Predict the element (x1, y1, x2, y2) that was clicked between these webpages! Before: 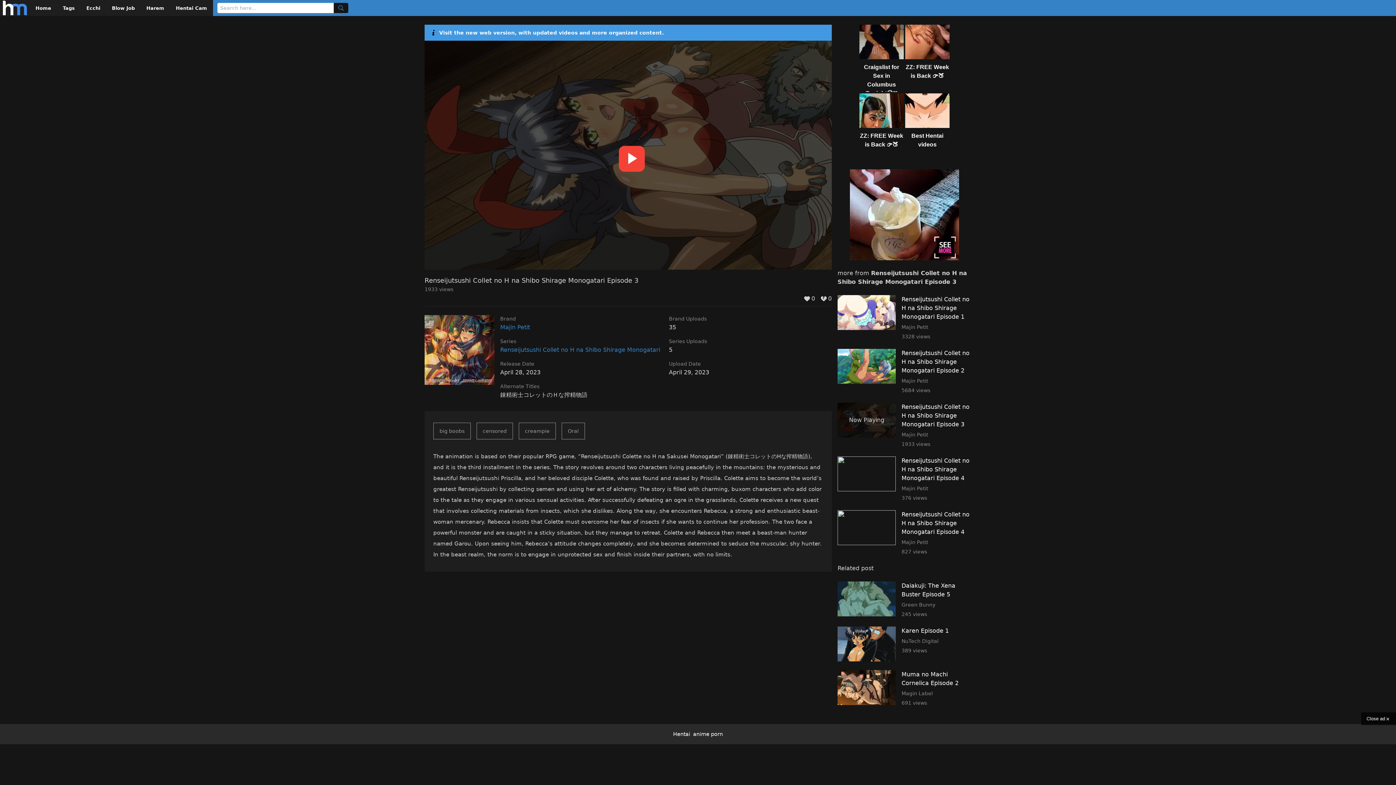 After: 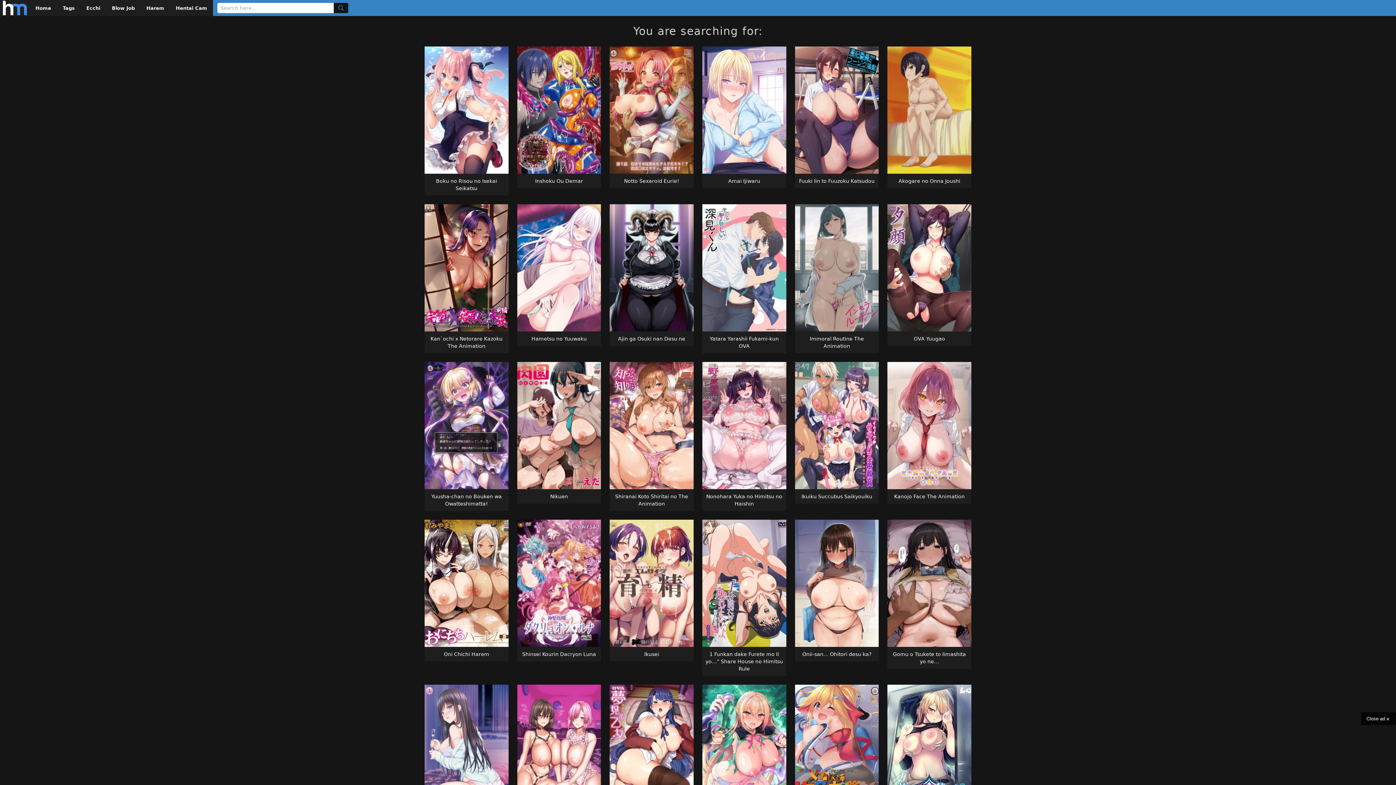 Action: bbox: (333, 2, 348, 13)